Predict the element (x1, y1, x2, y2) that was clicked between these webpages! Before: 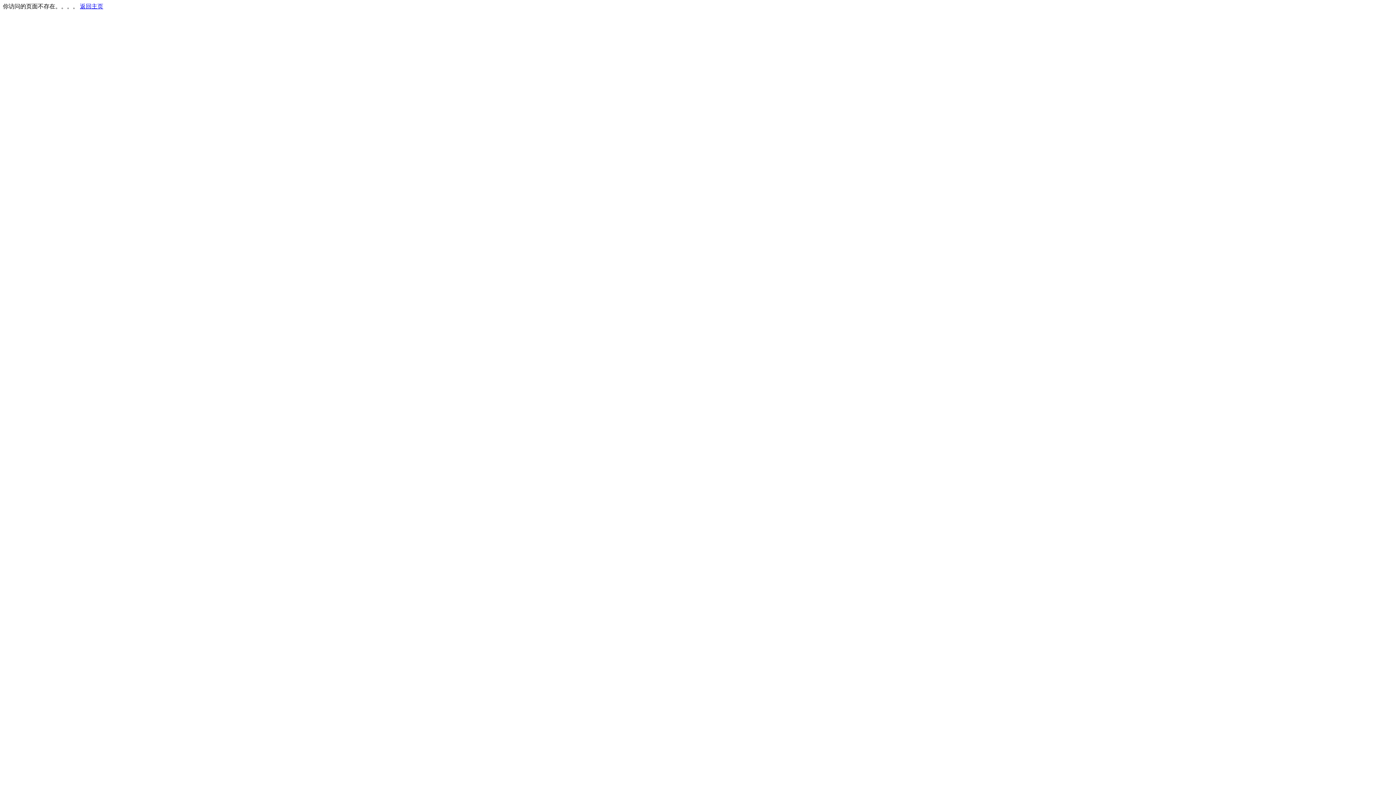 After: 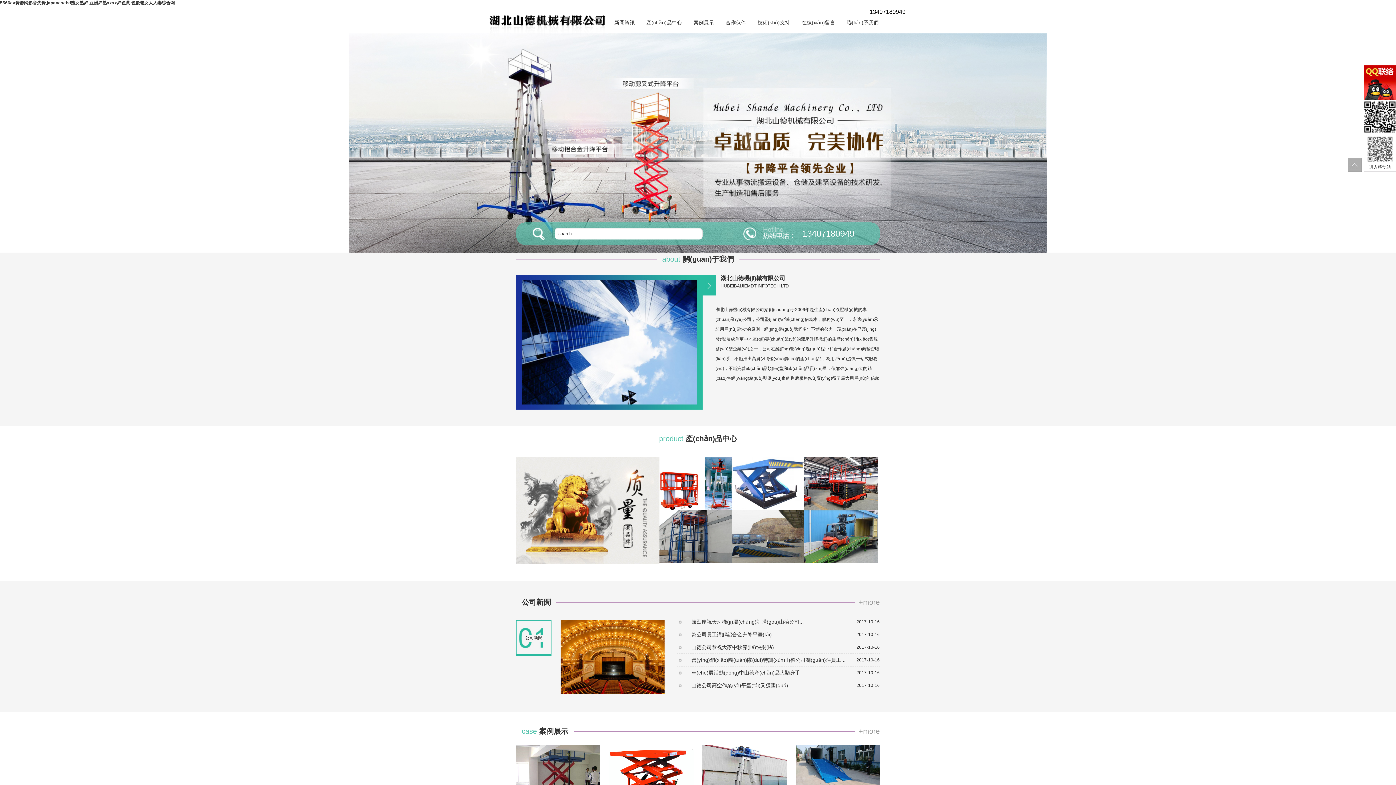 Action: bbox: (80, 3, 103, 9) label: 返回主页